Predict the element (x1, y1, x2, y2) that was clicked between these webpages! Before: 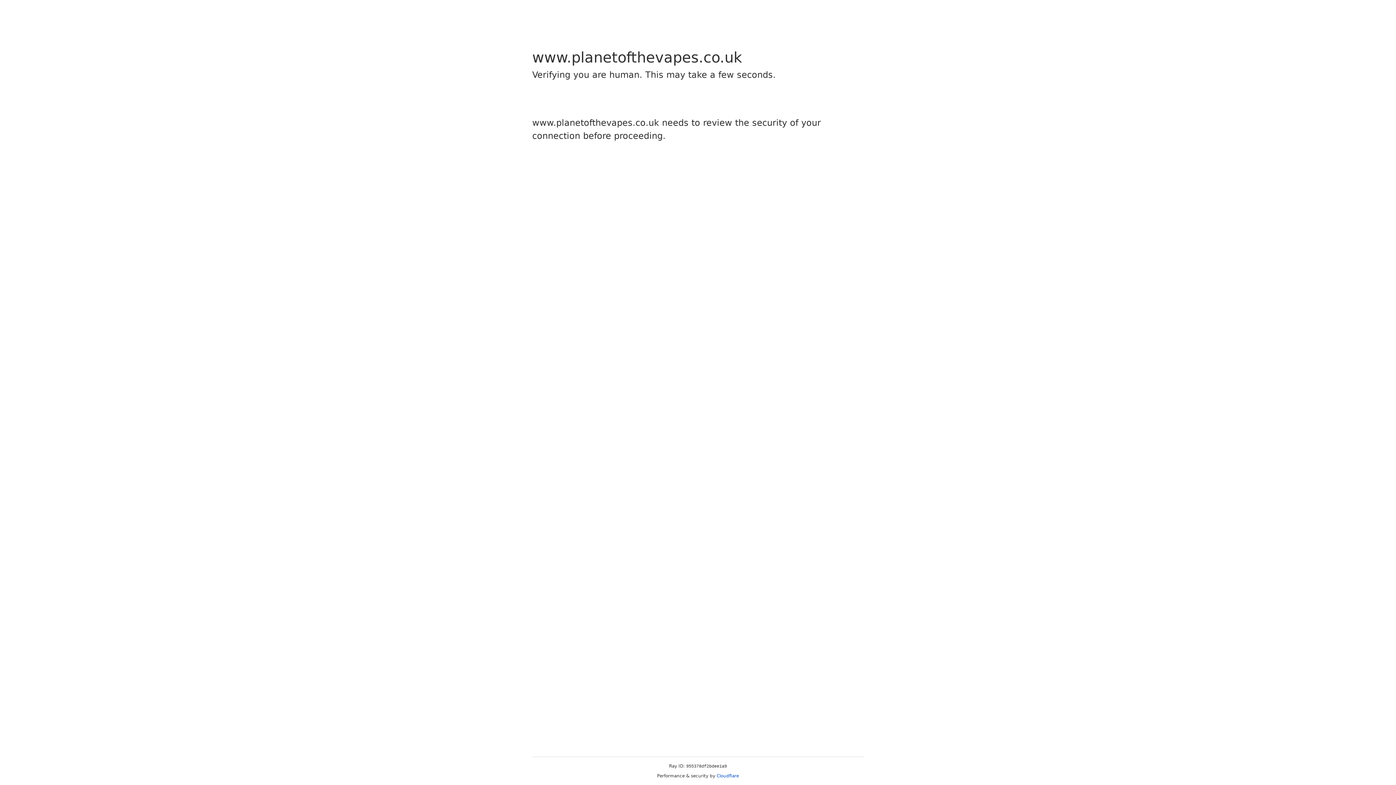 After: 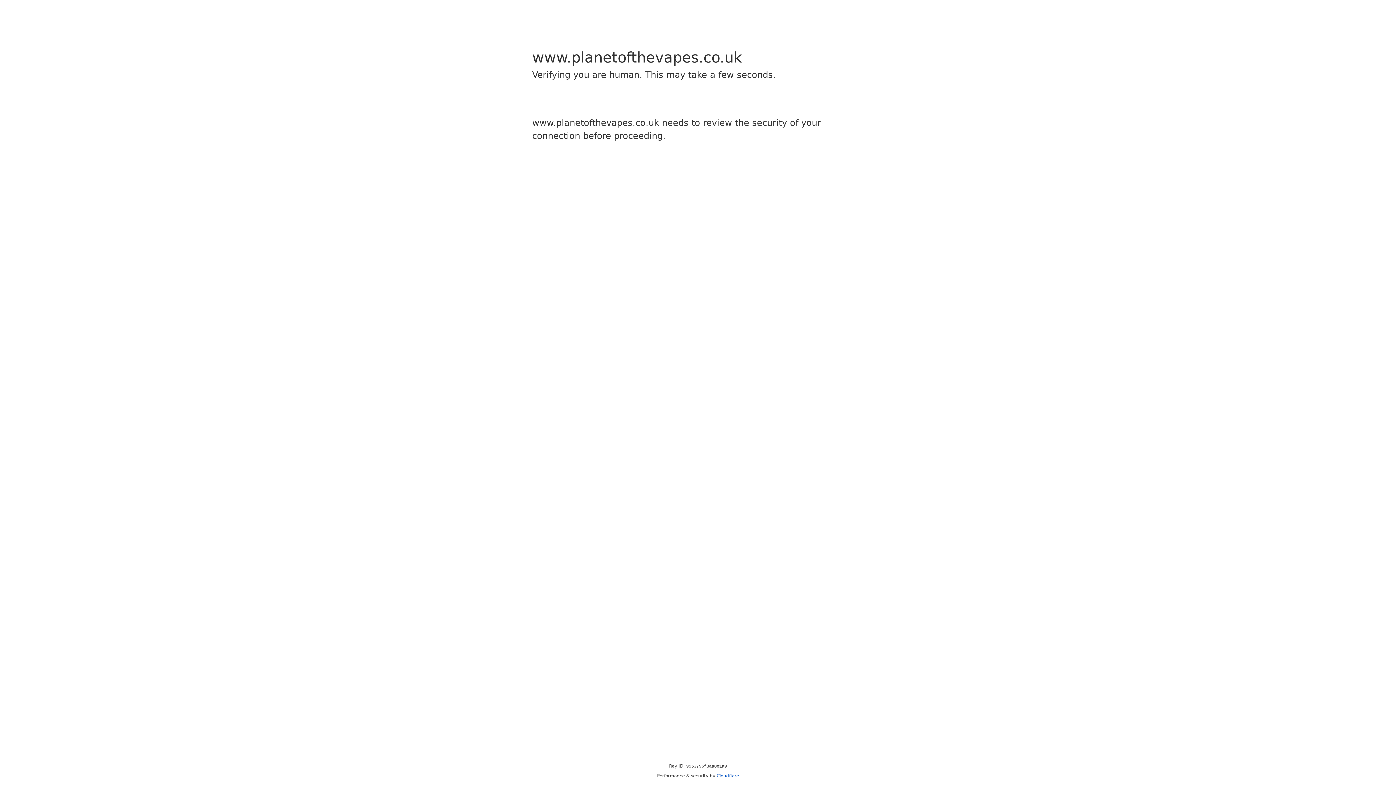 Action: label: Cloudflare bbox: (716, 773, 739, 778)